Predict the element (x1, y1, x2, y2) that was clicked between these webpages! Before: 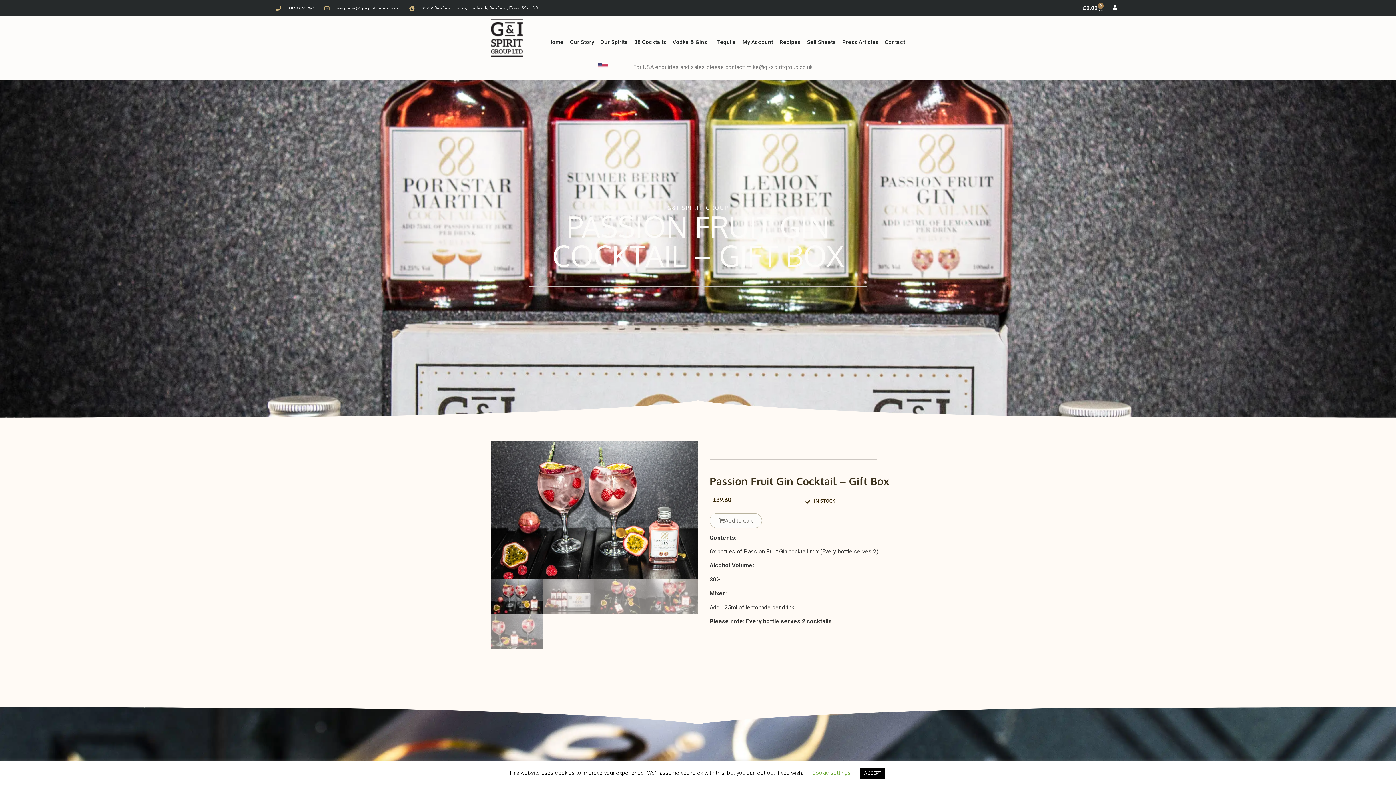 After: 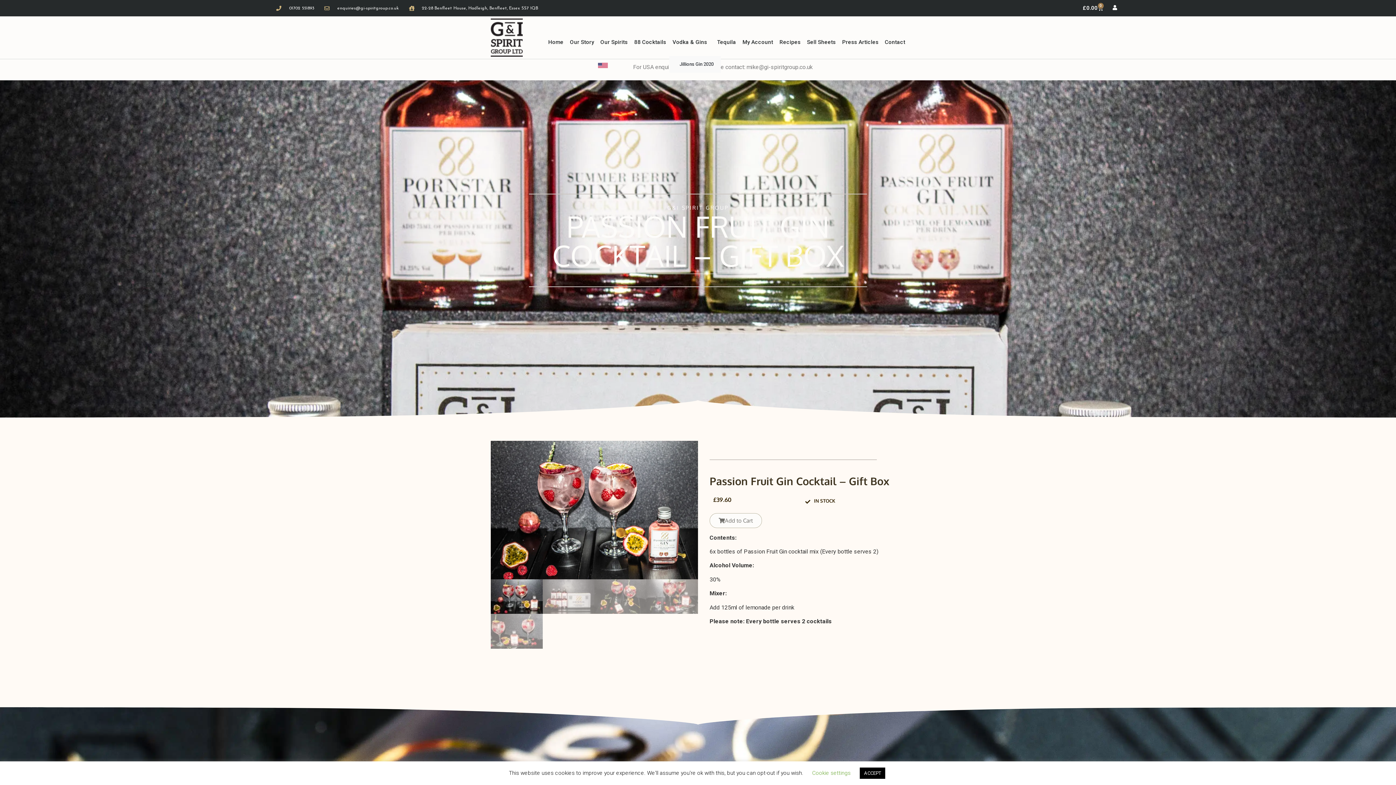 Action: bbox: (669, 28, 714, 56) label: Vodka & Gins